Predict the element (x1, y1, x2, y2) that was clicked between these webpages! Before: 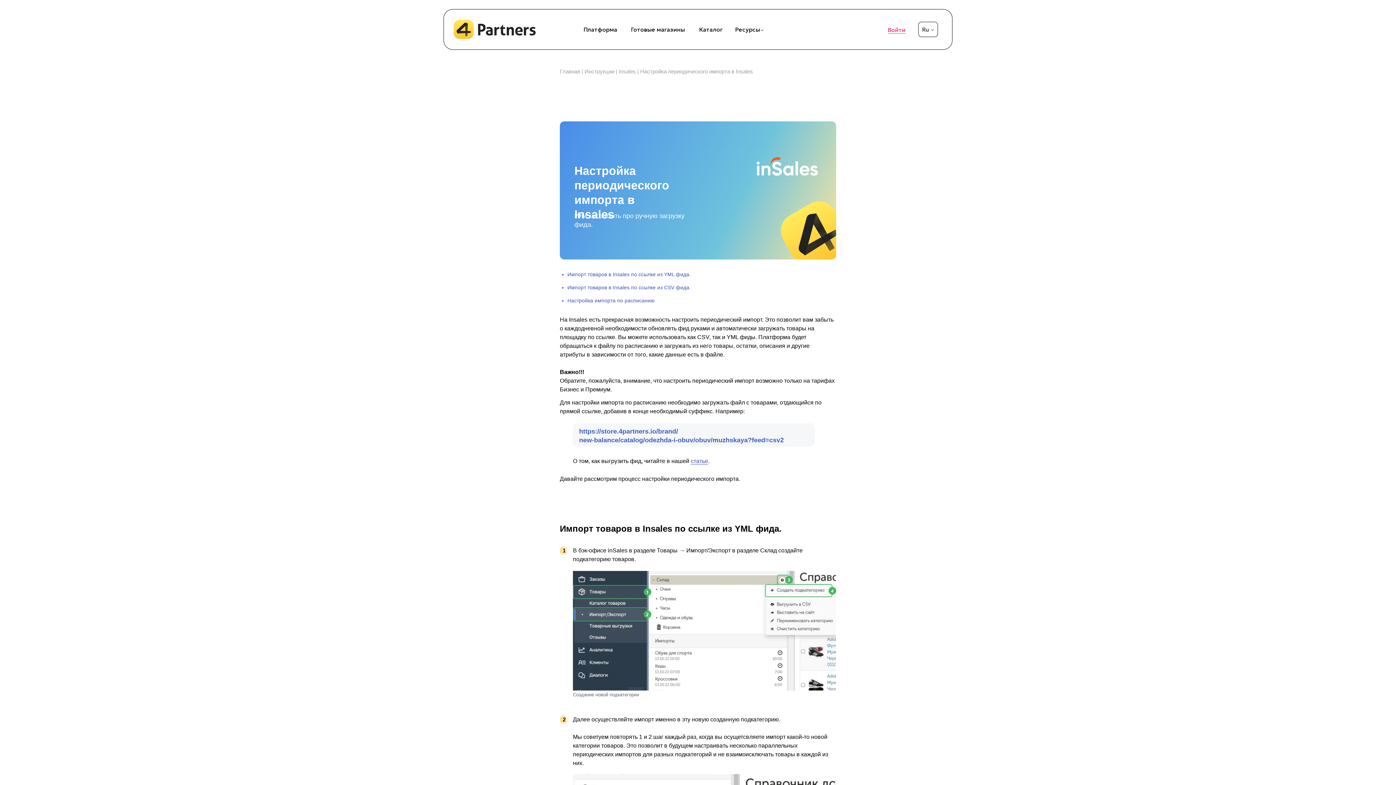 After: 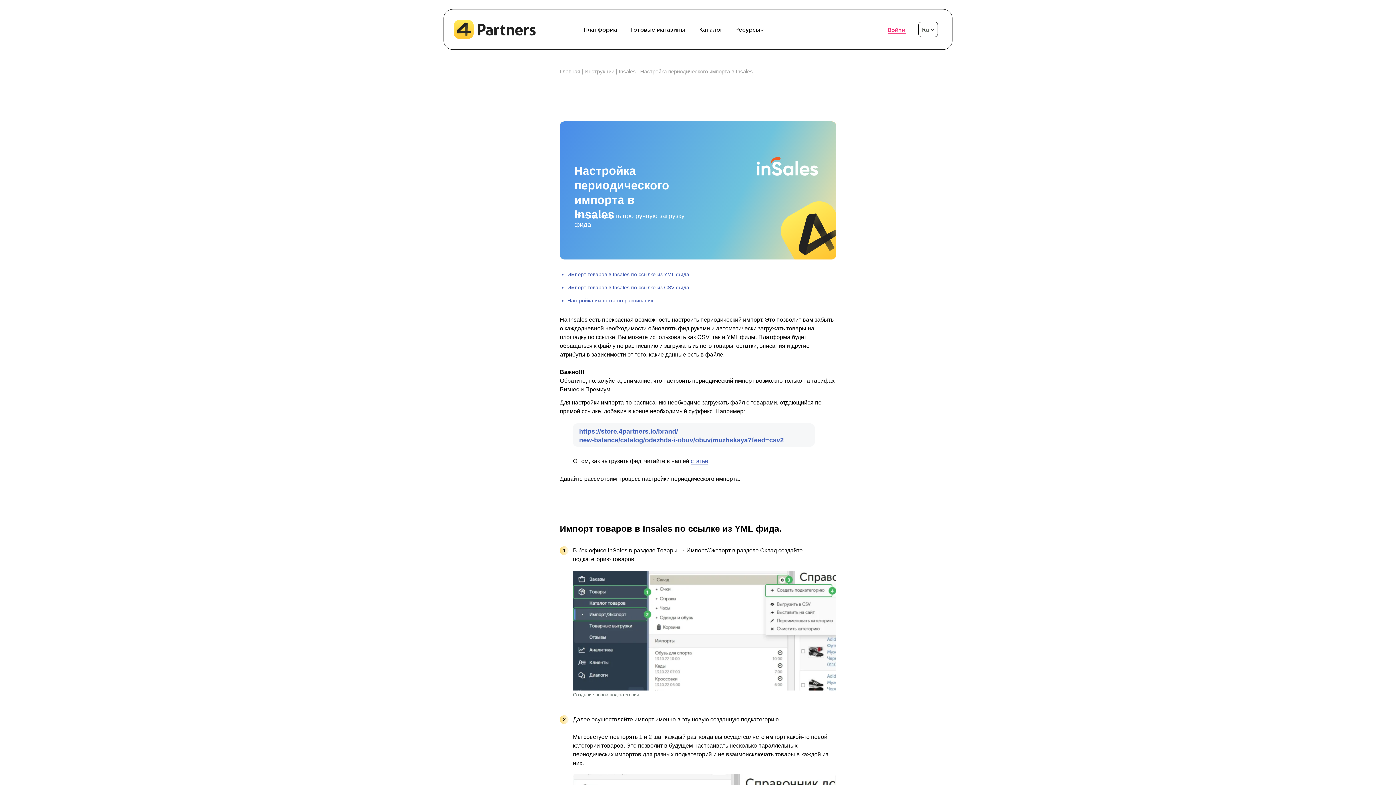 Action: bbox: (888, 26, 905, 33) label: Войти